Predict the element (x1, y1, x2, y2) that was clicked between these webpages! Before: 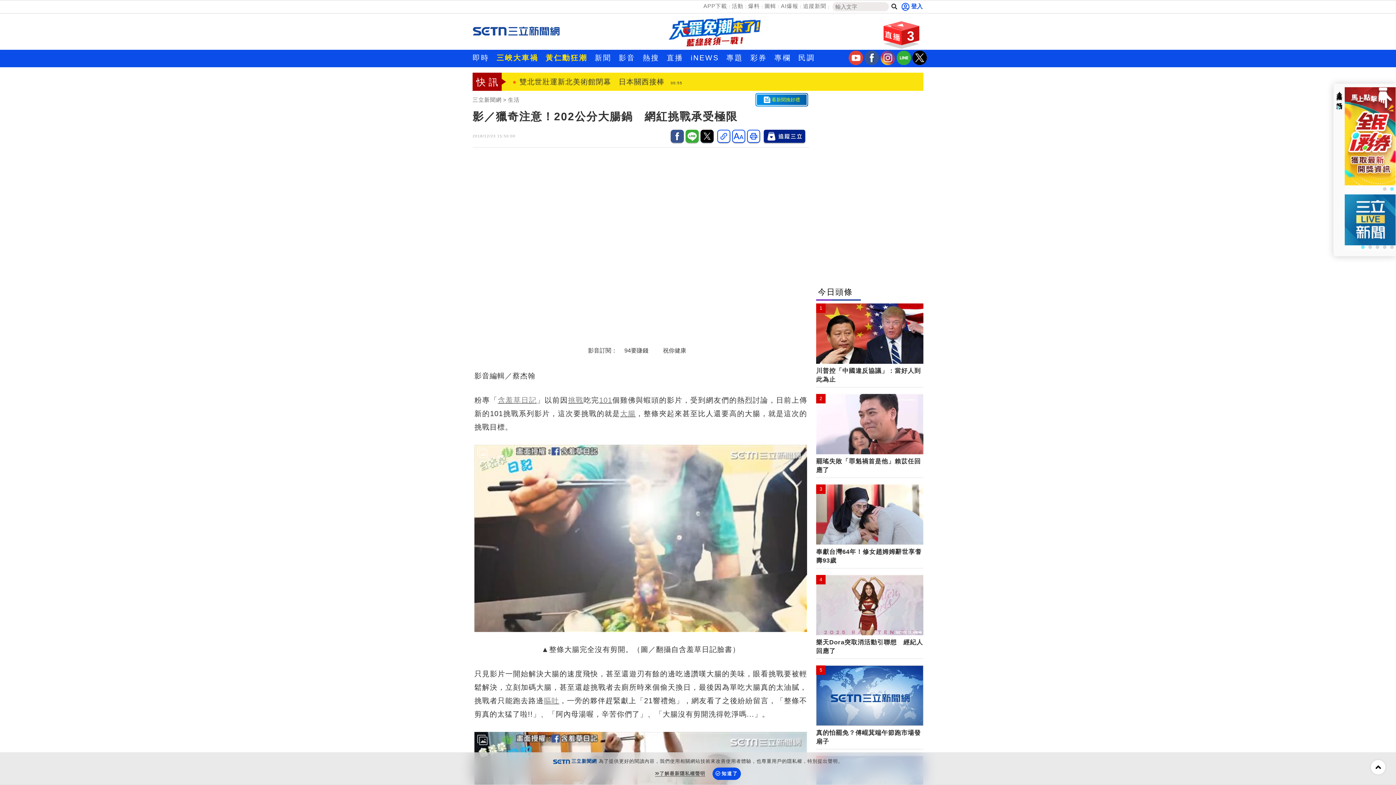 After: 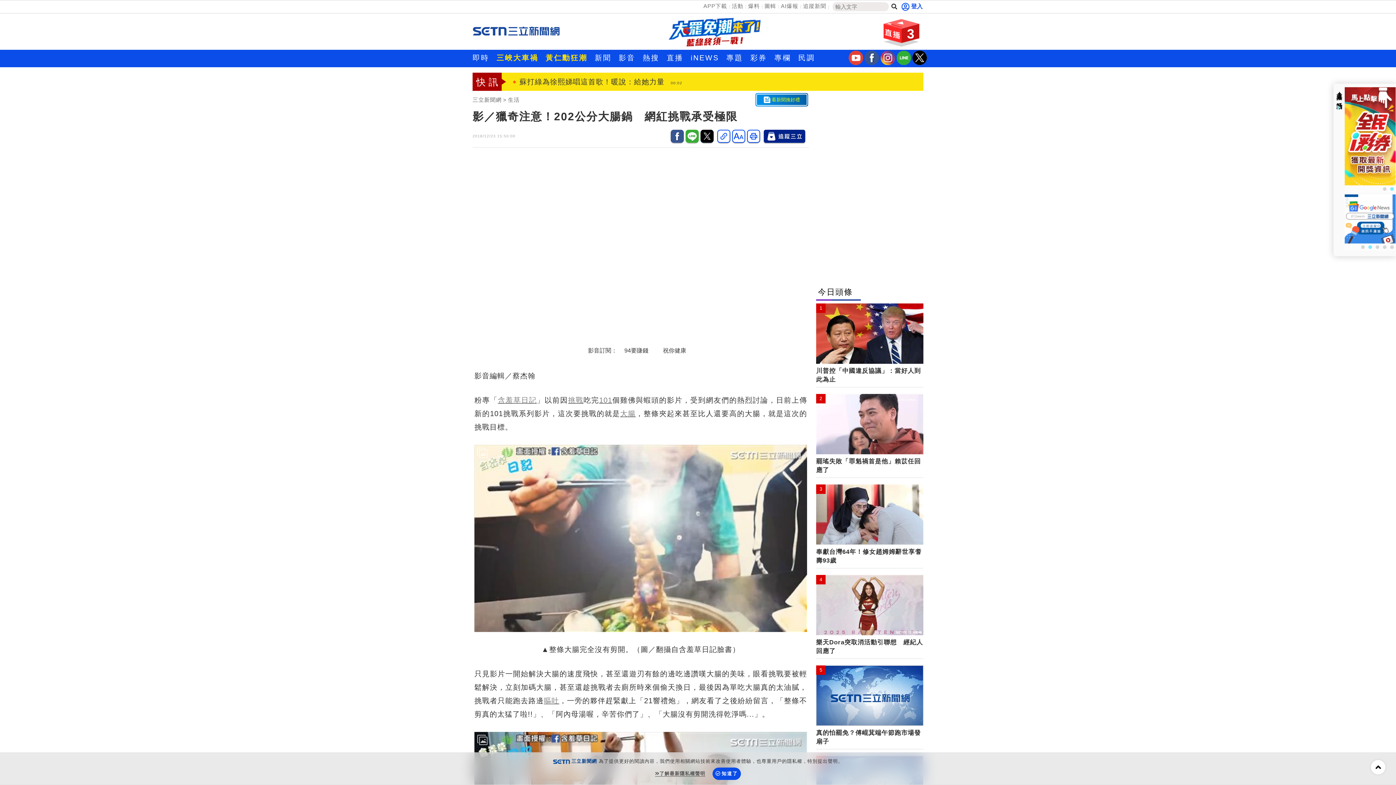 Action: bbox: (670, 129, 684, 142)